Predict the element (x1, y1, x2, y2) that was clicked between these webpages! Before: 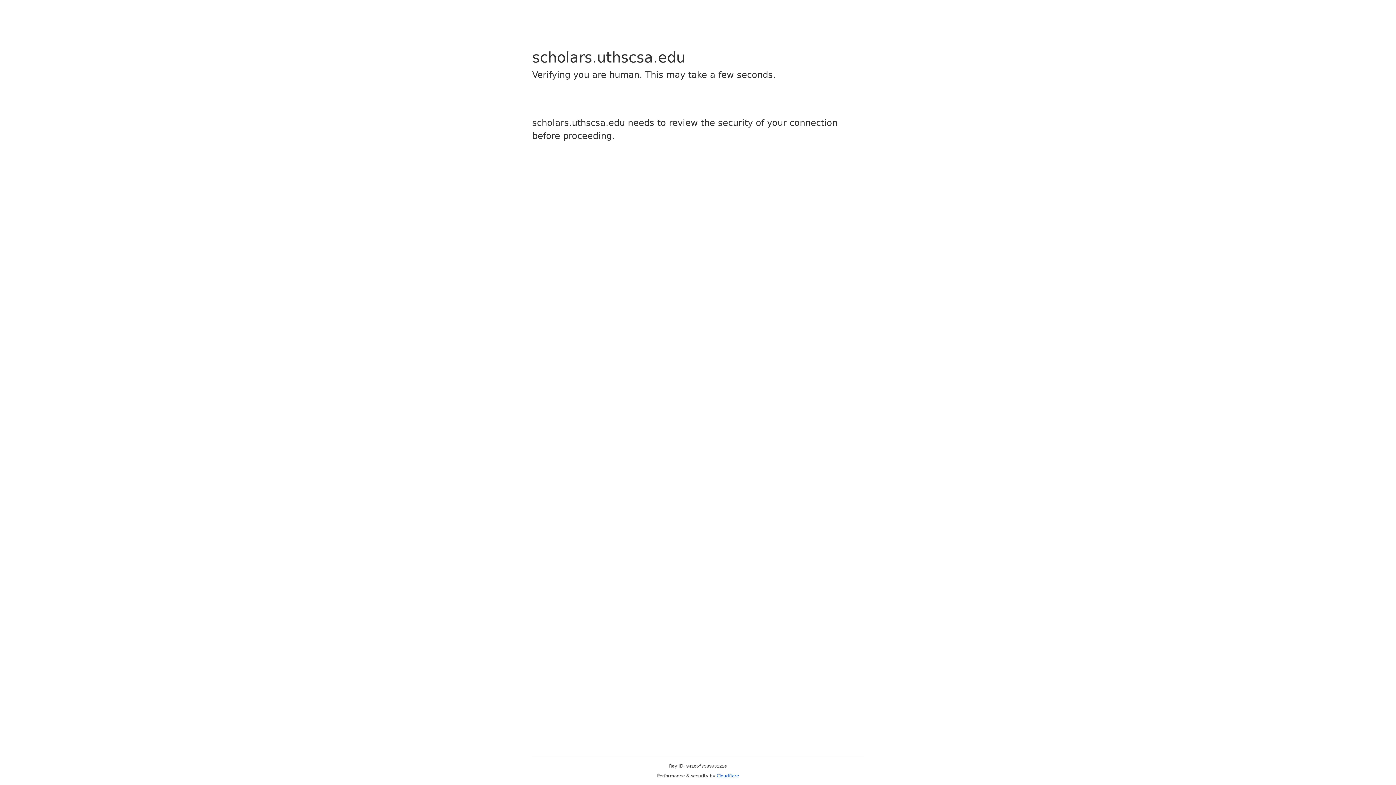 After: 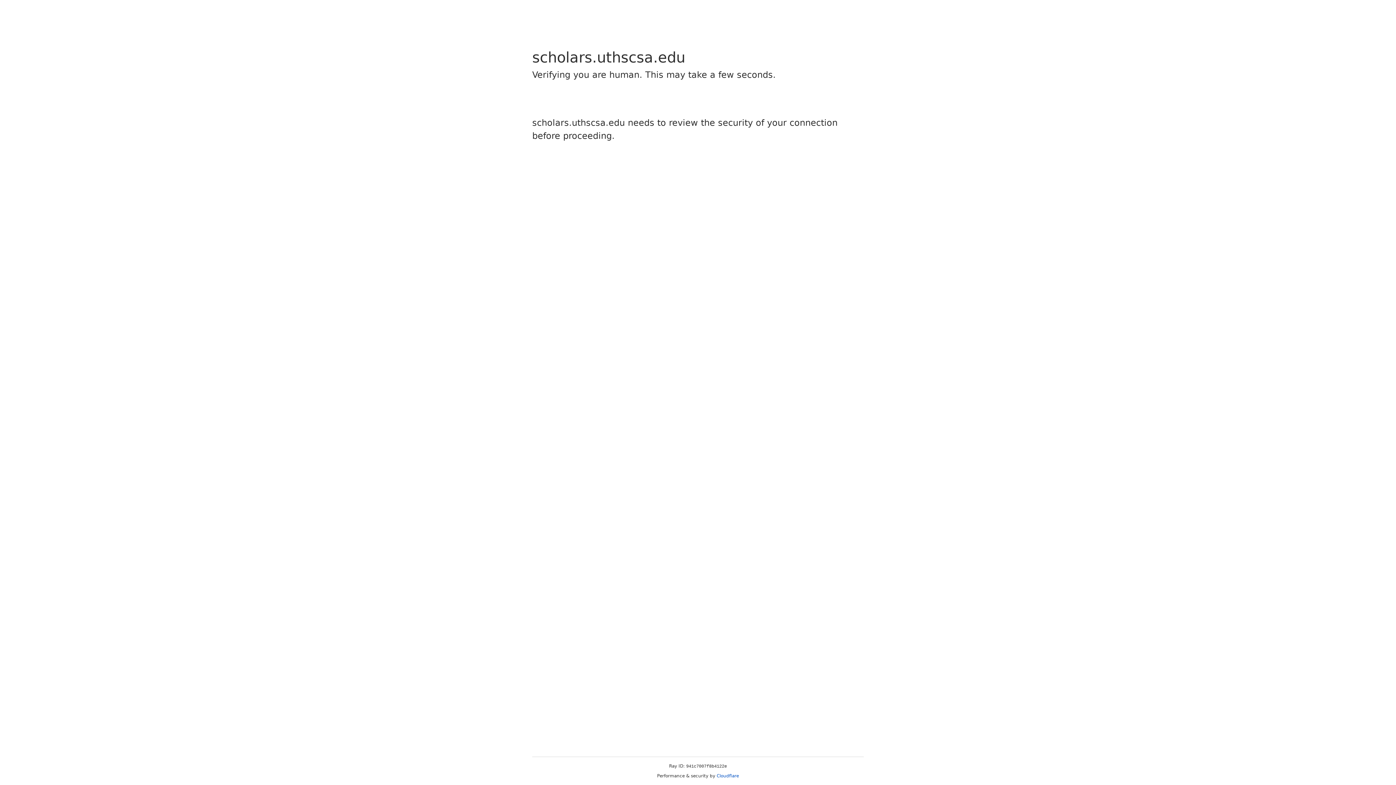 Action: label: Cloudflare bbox: (716, 773, 739, 778)